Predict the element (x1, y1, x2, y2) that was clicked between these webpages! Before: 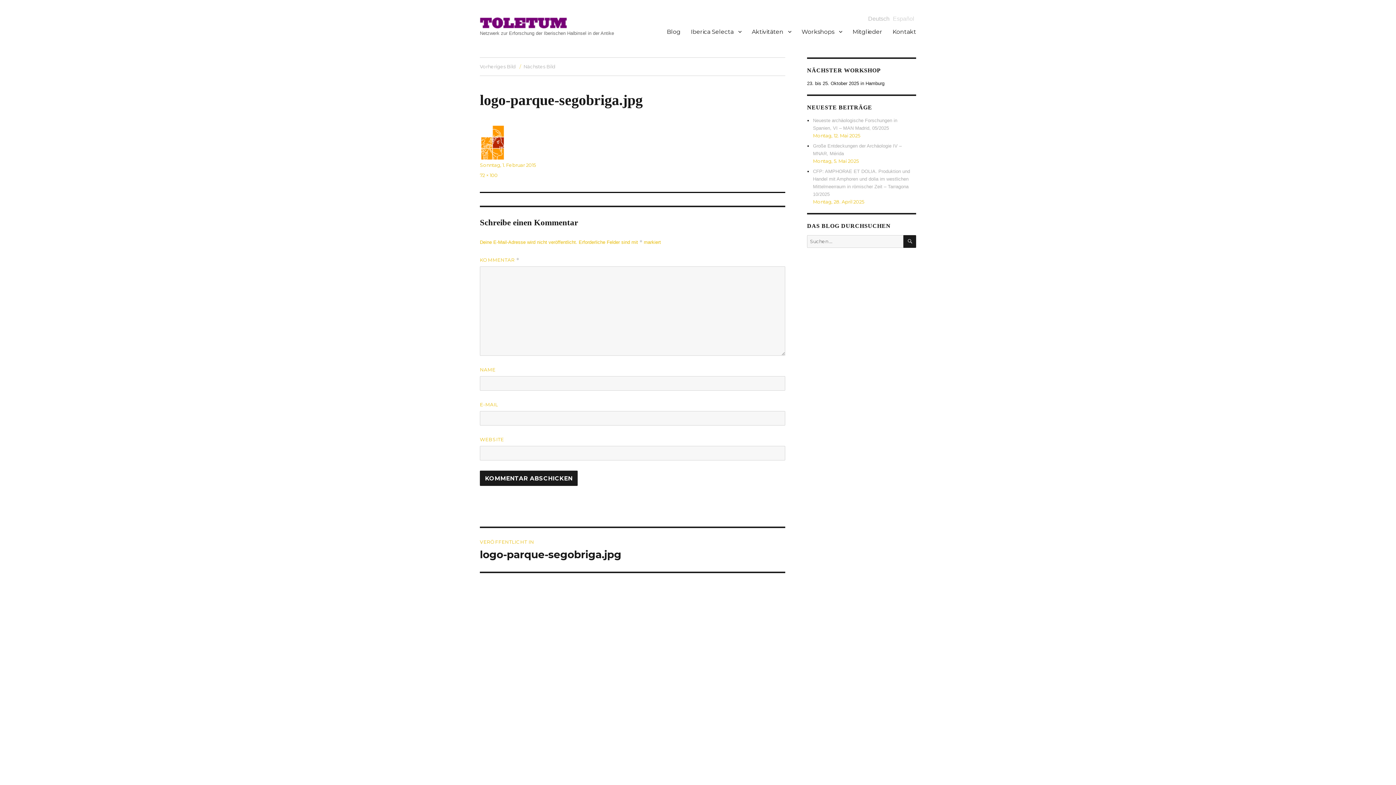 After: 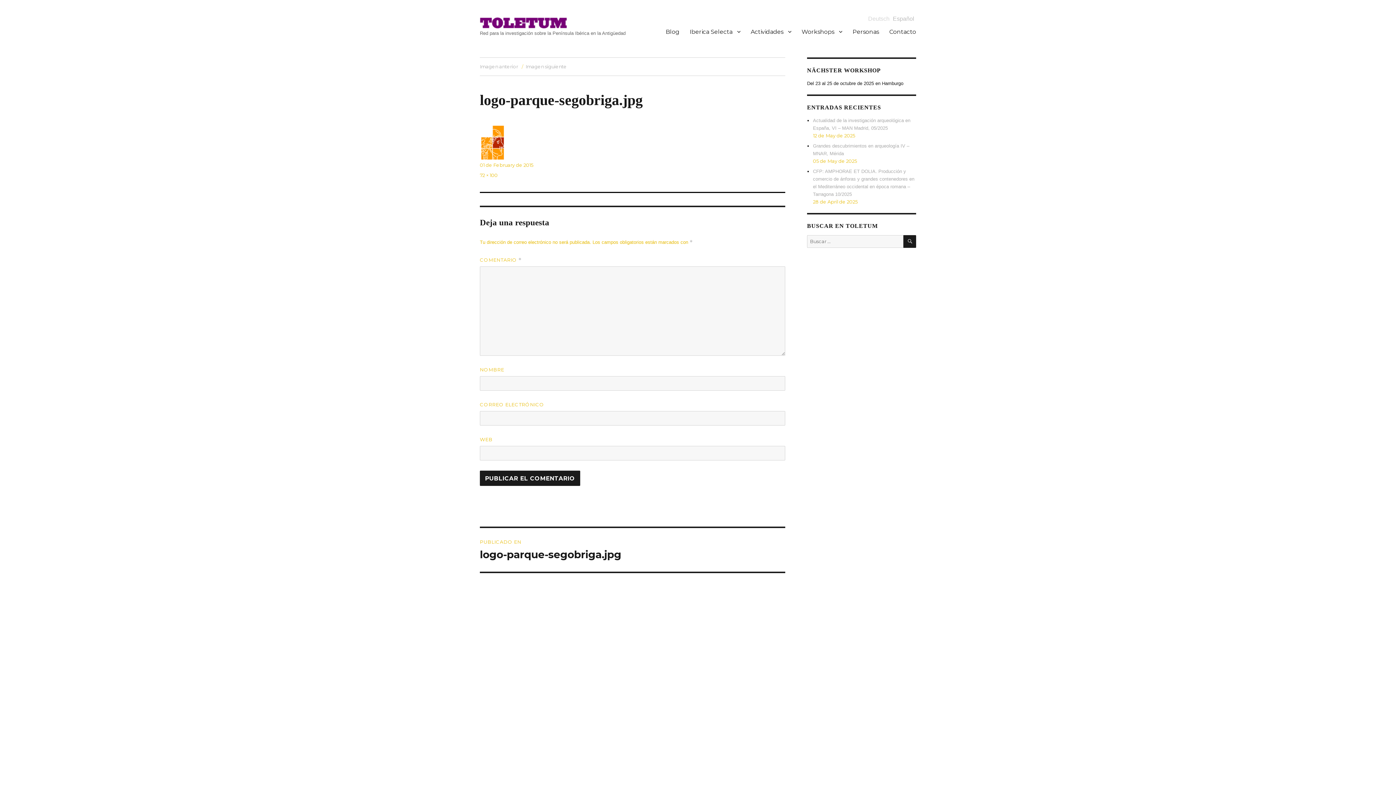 Action: bbox: (893, 15, 914, 21) label: Español